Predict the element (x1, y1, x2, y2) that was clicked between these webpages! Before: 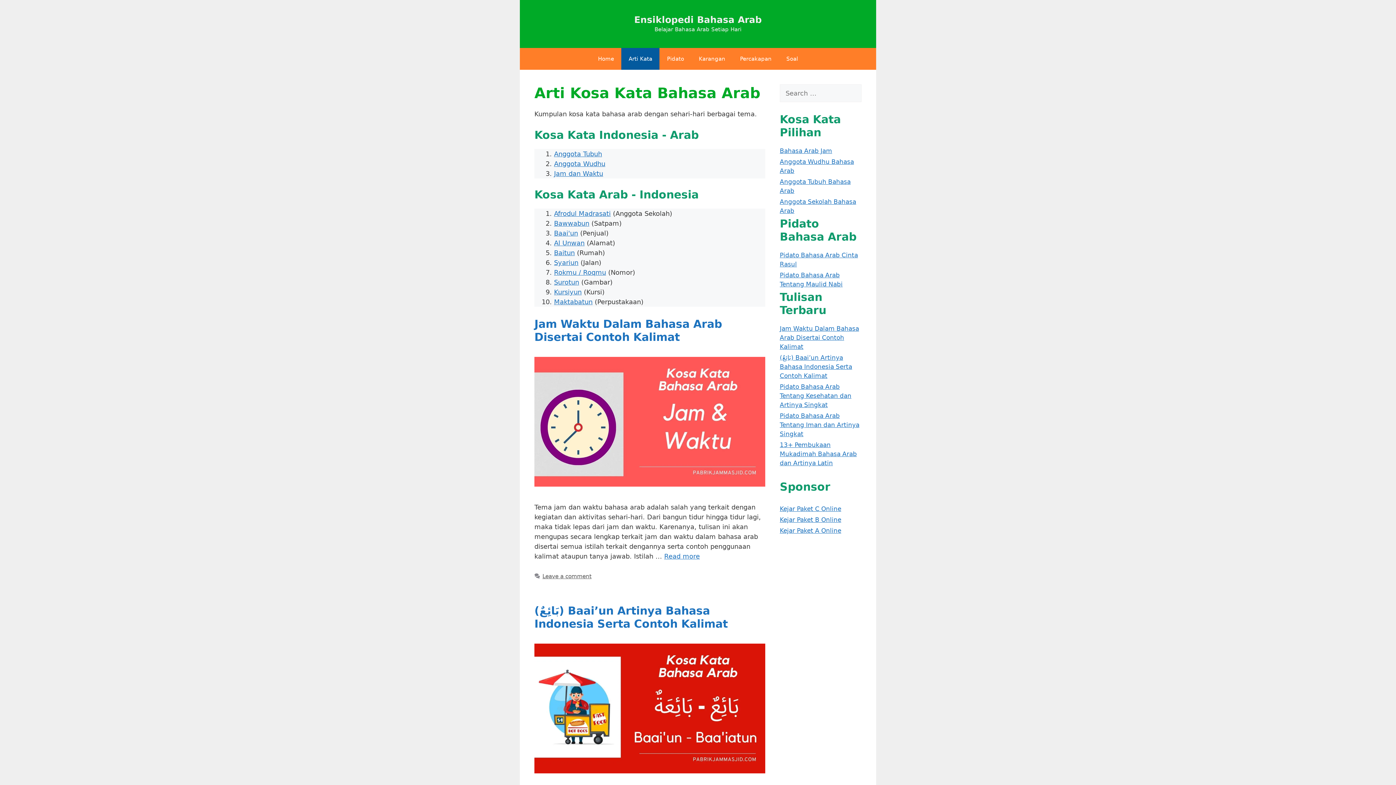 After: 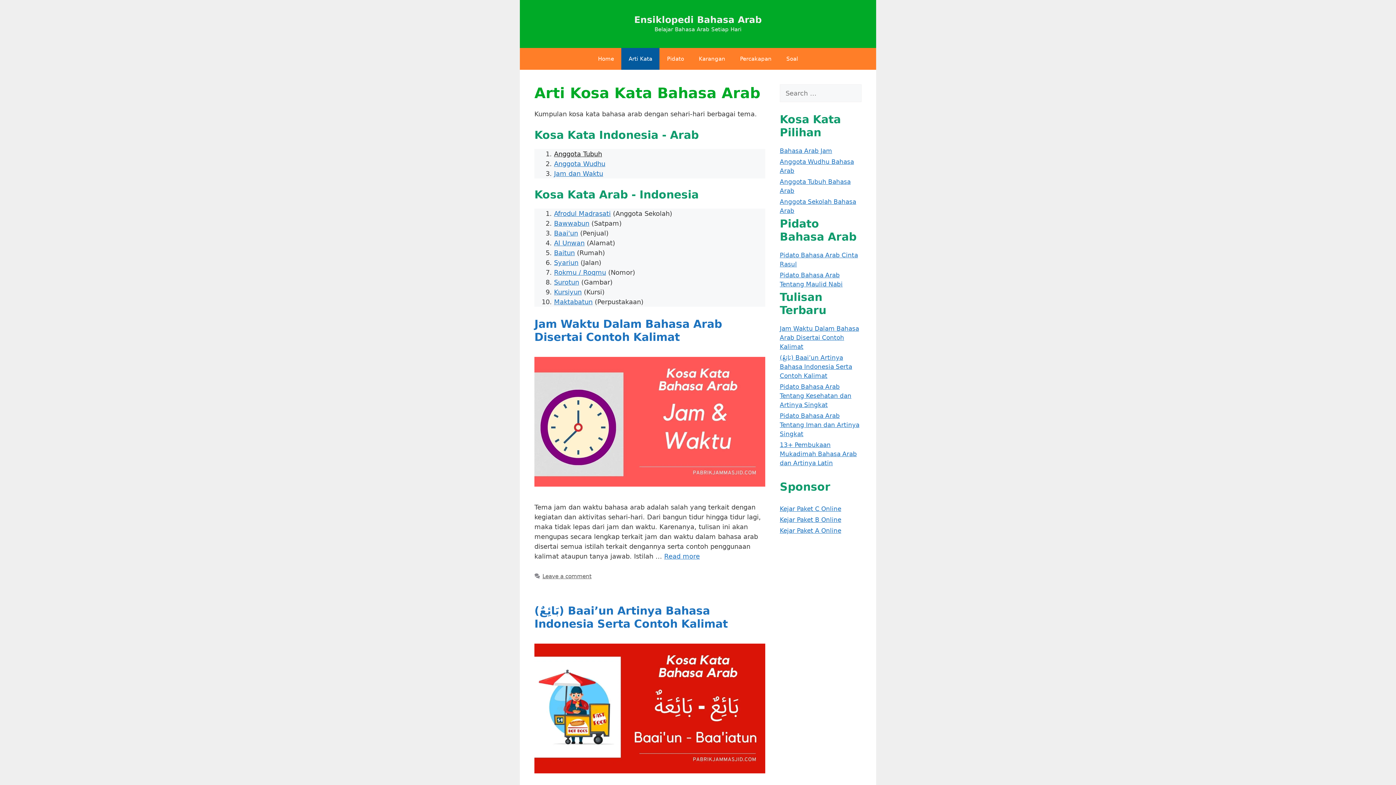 Action: bbox: (554, 150, 602, 157) label: Anggota Tubuh